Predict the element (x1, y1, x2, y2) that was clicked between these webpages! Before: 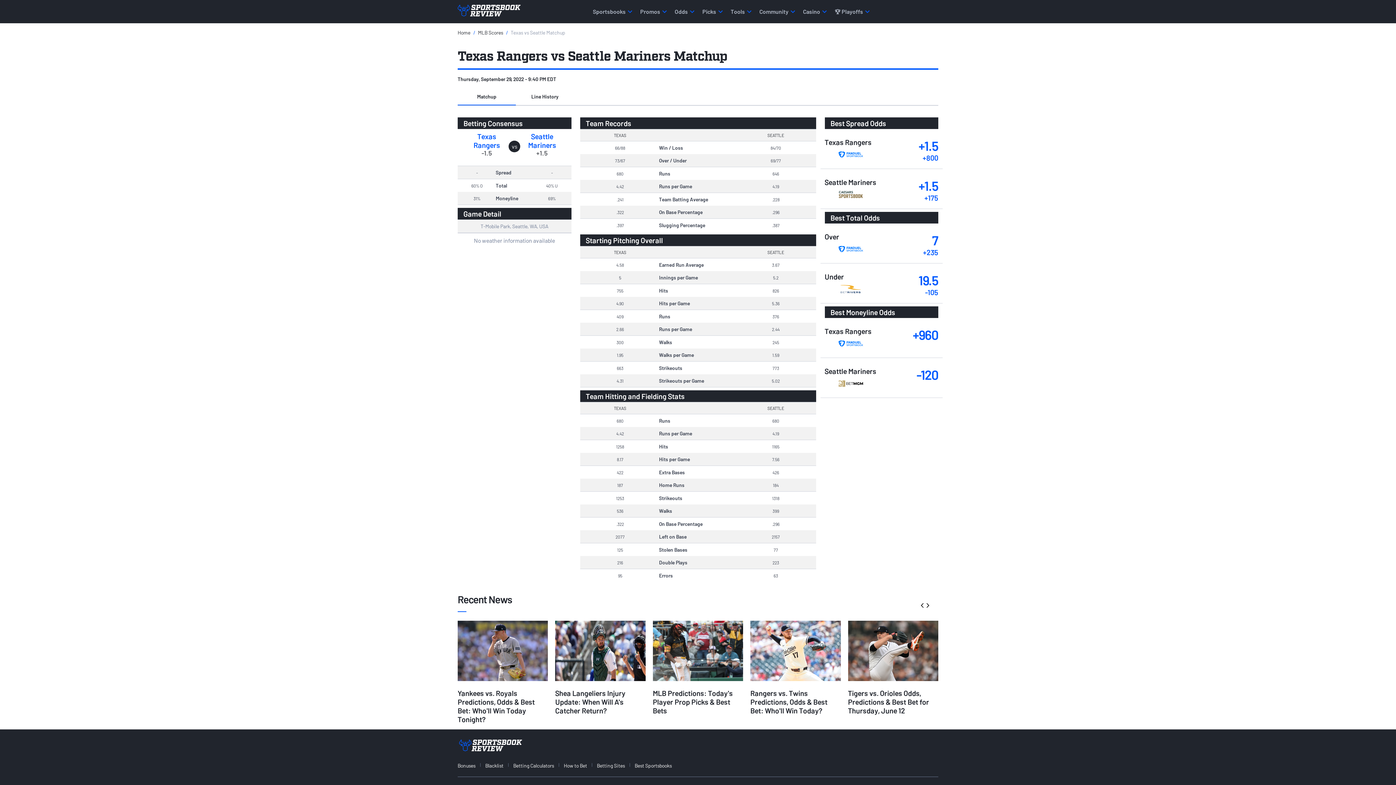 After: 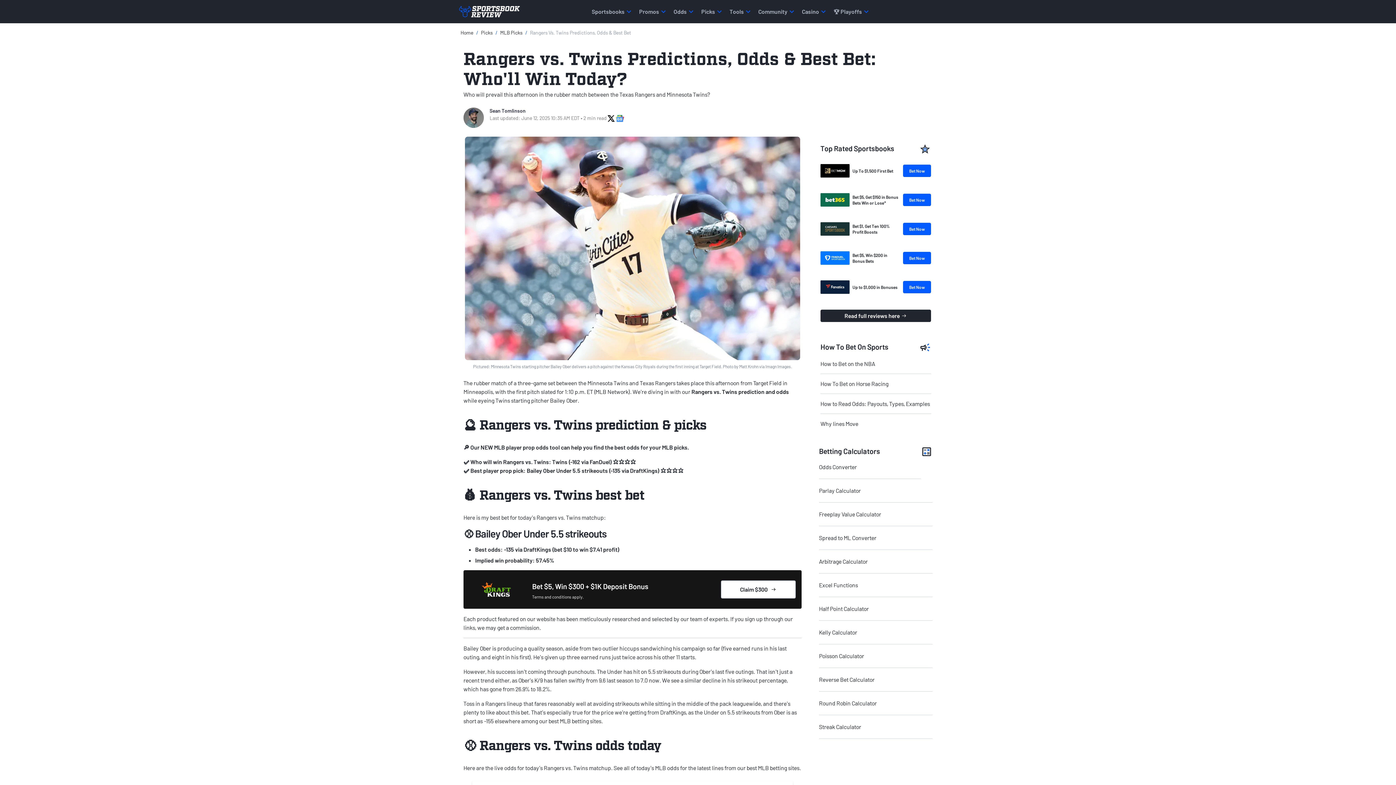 Action: bbox: (750, 621, 840, 683)